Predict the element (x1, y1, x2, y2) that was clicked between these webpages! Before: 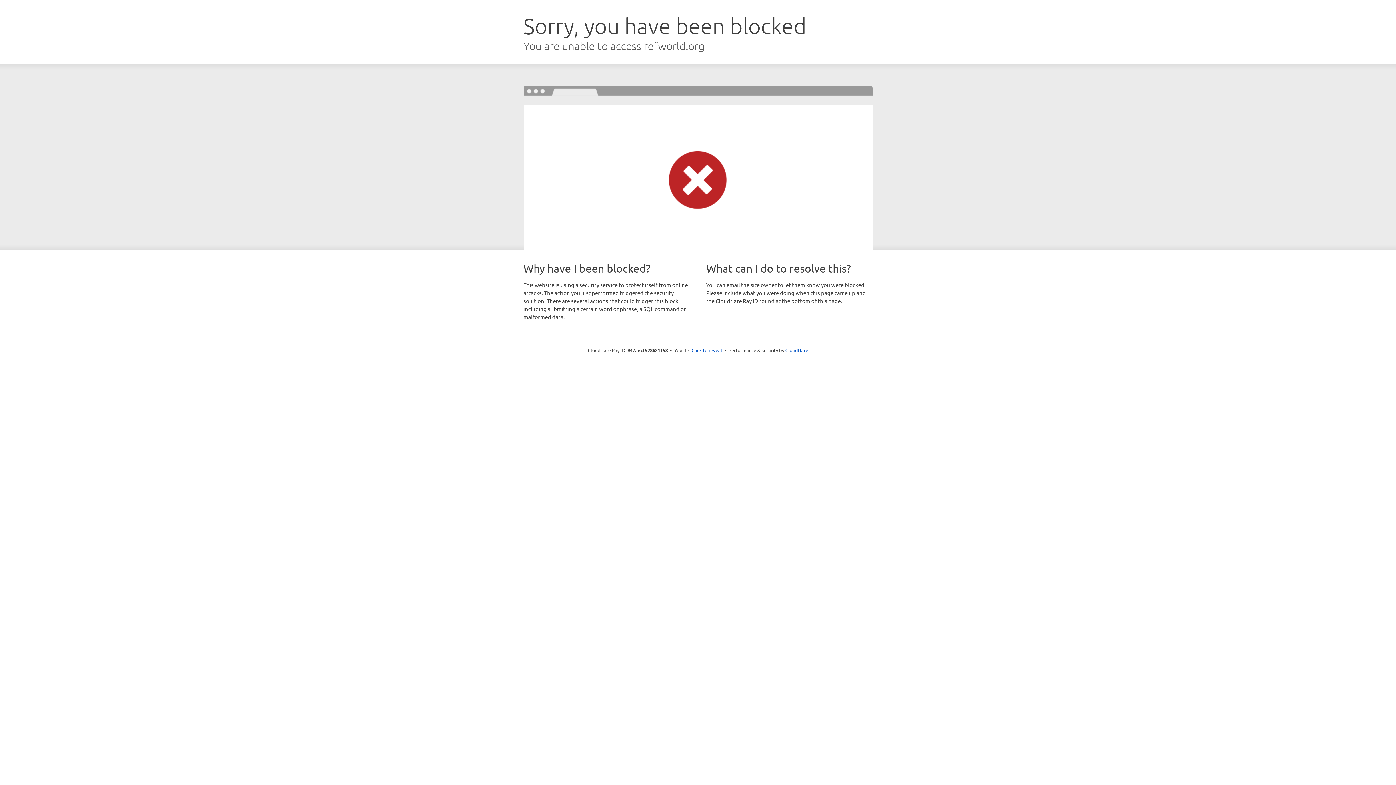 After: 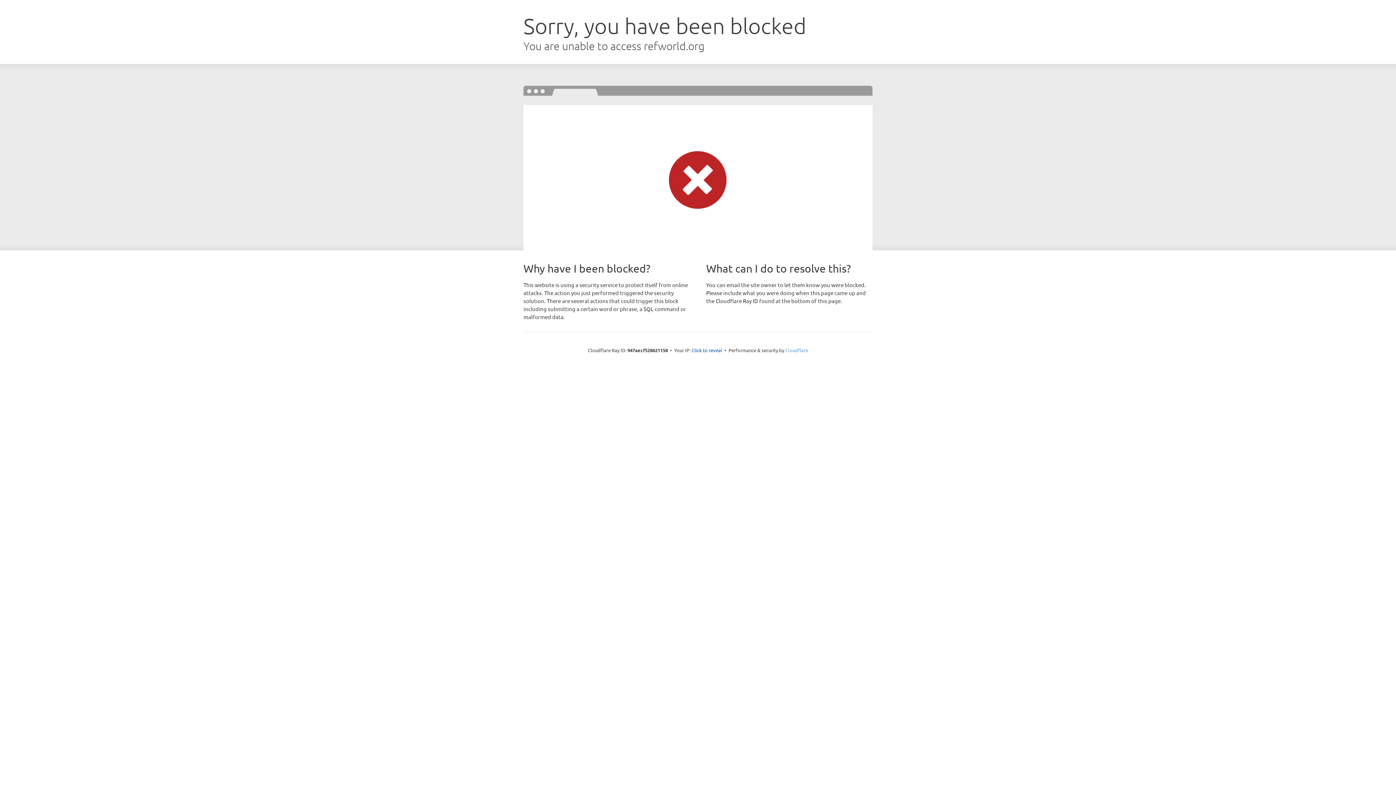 Action: bbox: (785, 347, 808, 353) label: Cloudflare